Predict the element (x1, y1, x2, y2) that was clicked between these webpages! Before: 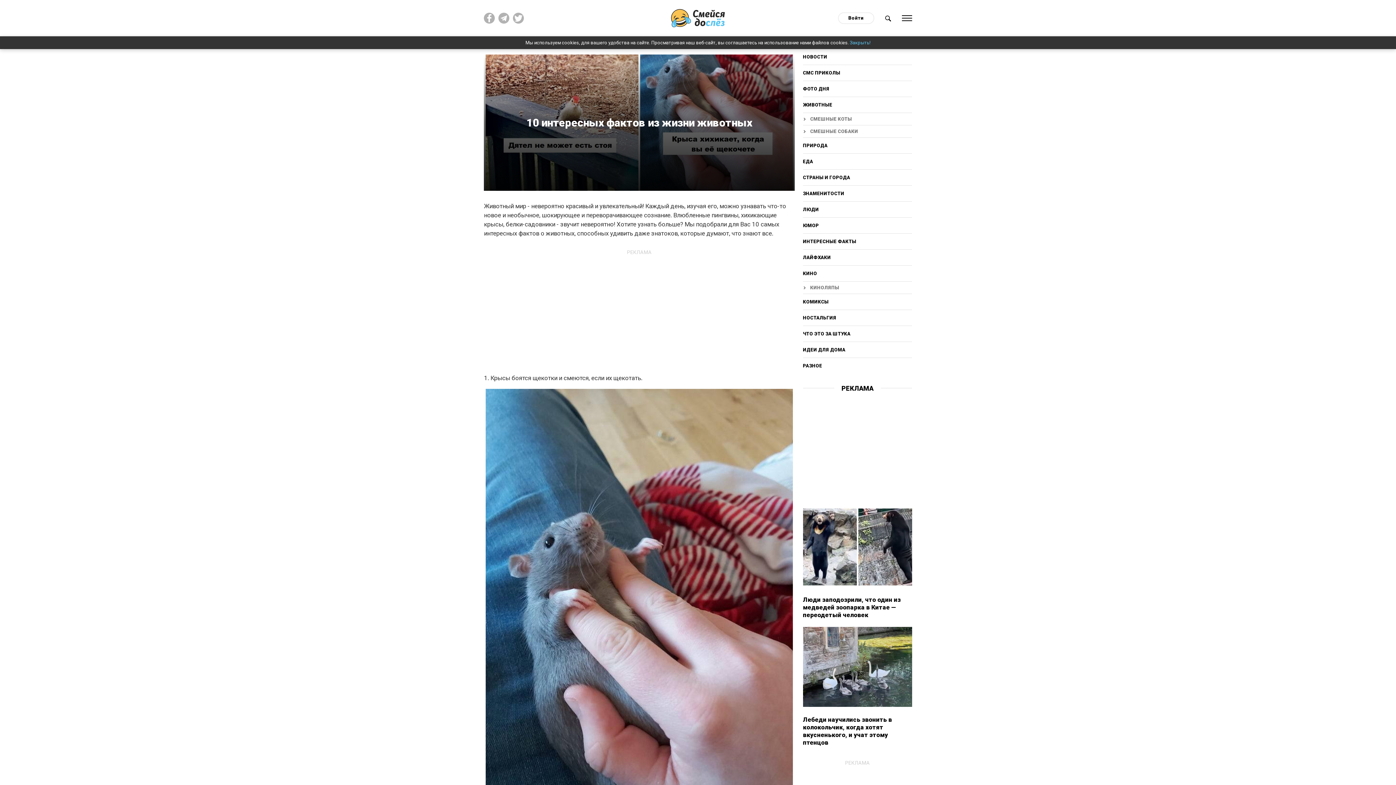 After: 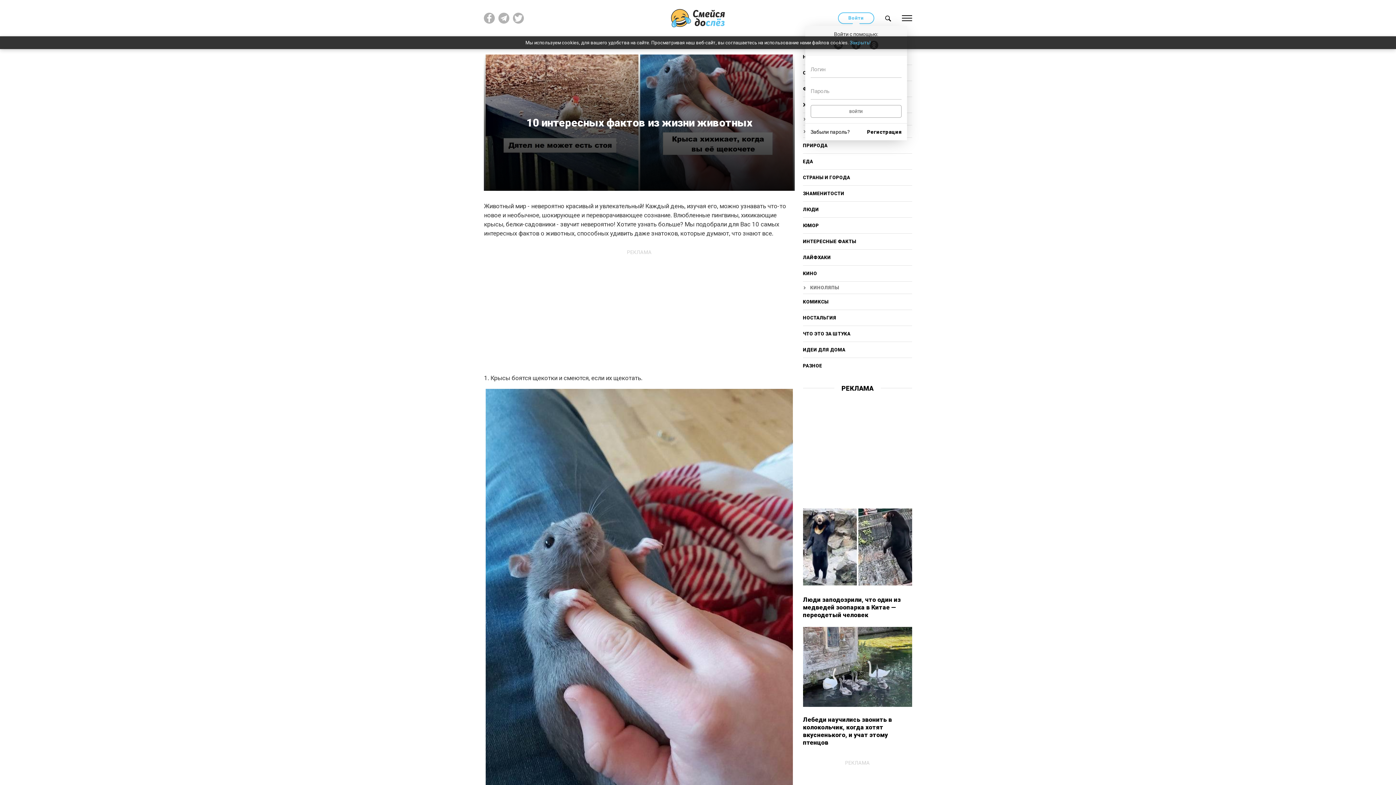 Action: bbox: (838, 12, 874, 24) label: Войти